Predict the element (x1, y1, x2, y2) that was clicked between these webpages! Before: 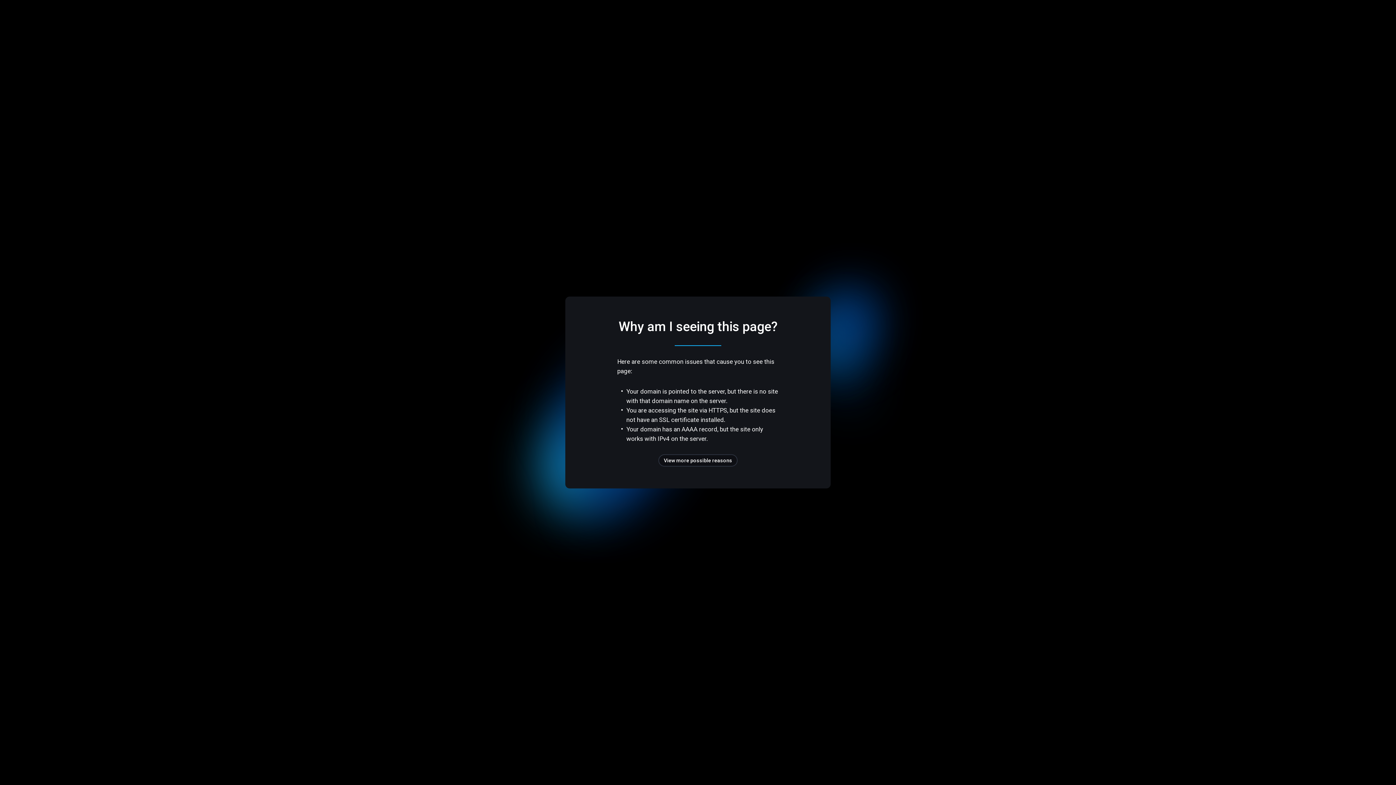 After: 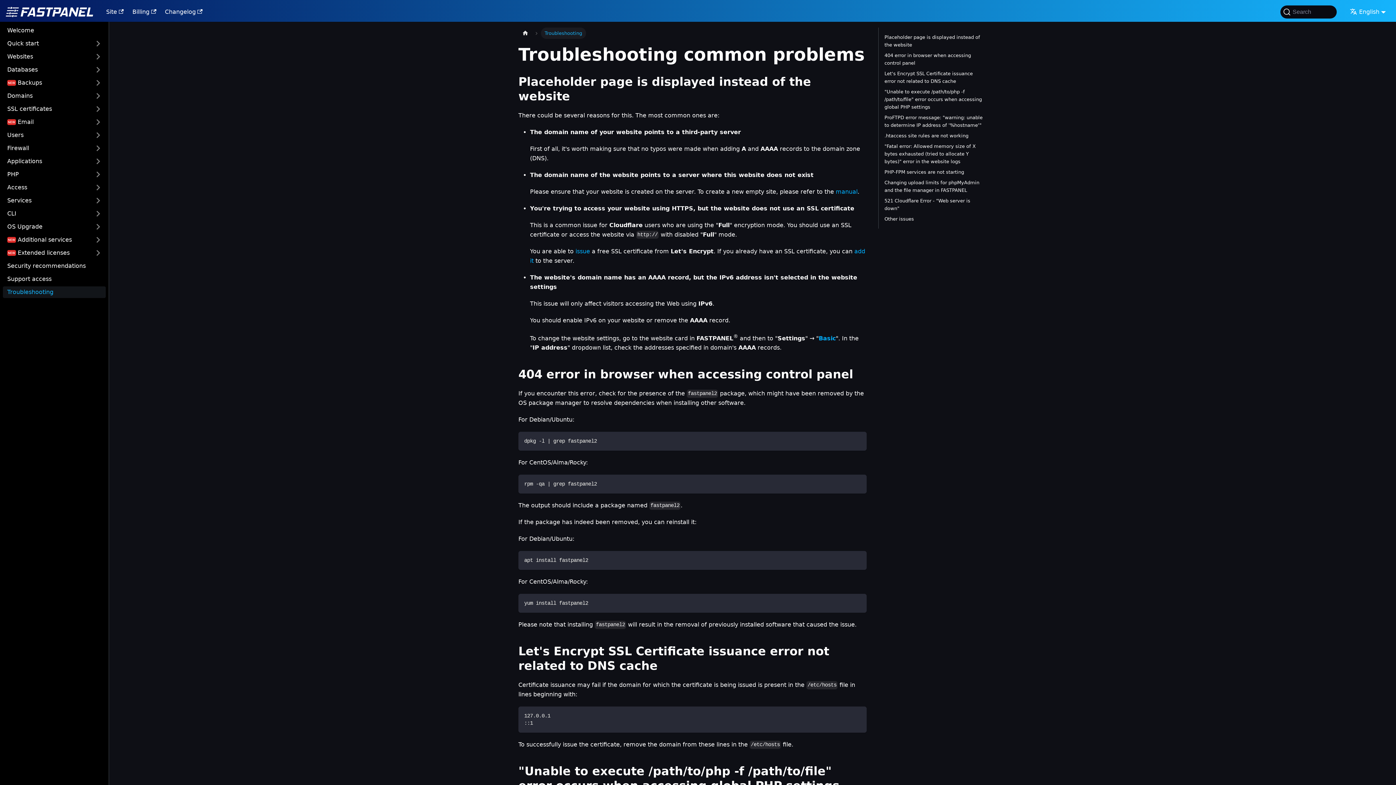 Action: bbox: (658, 454, 737, 466) label: View more possible reasons